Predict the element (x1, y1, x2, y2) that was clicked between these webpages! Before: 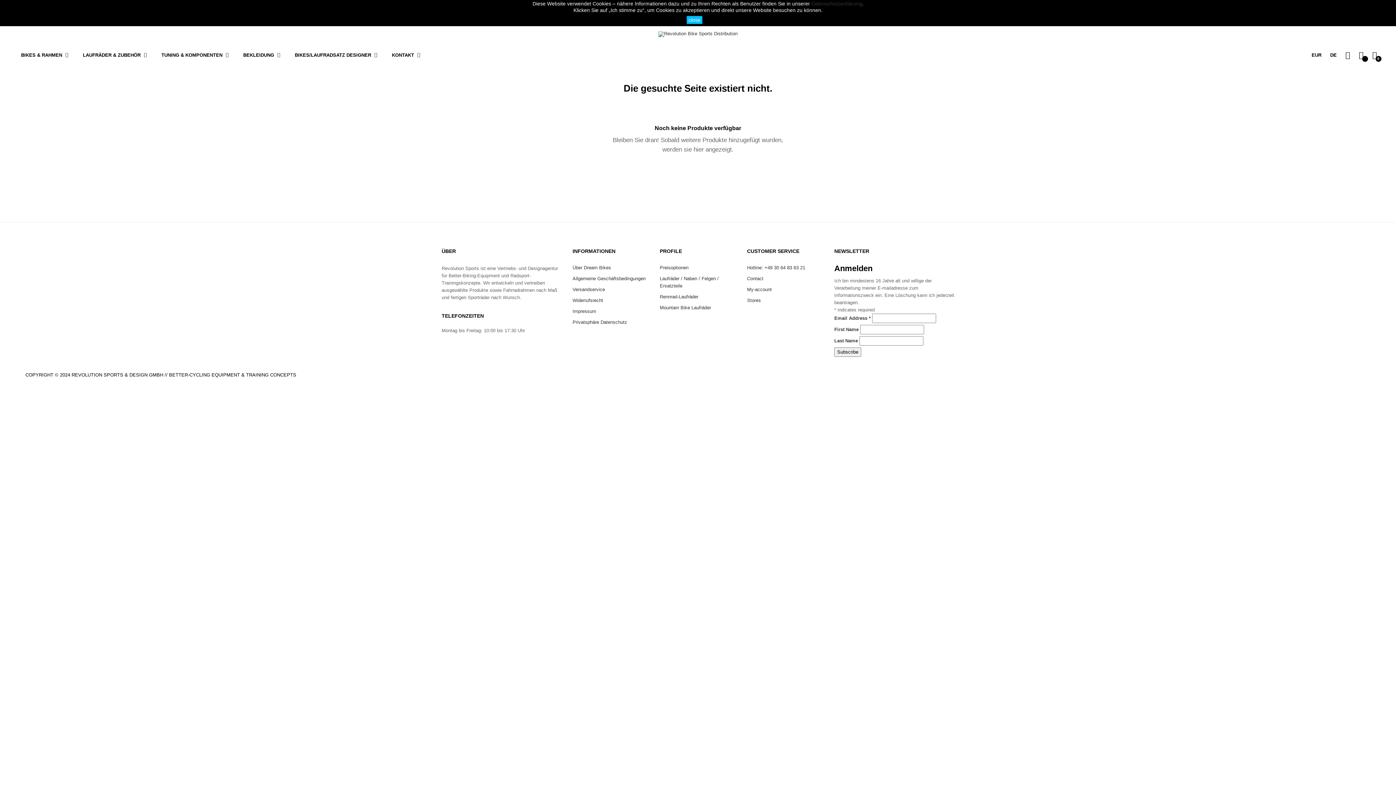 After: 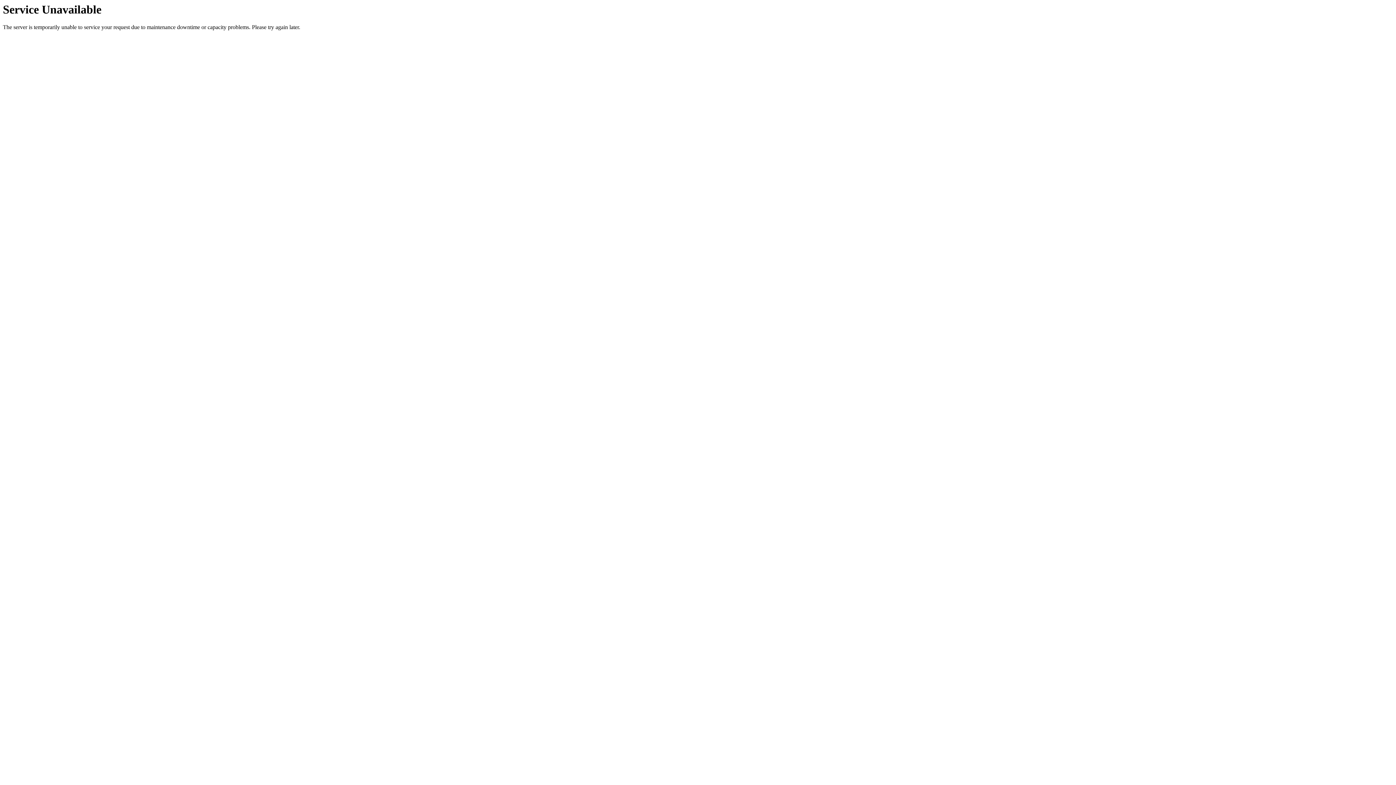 Action: bbox: (658, 31, 737, 36)